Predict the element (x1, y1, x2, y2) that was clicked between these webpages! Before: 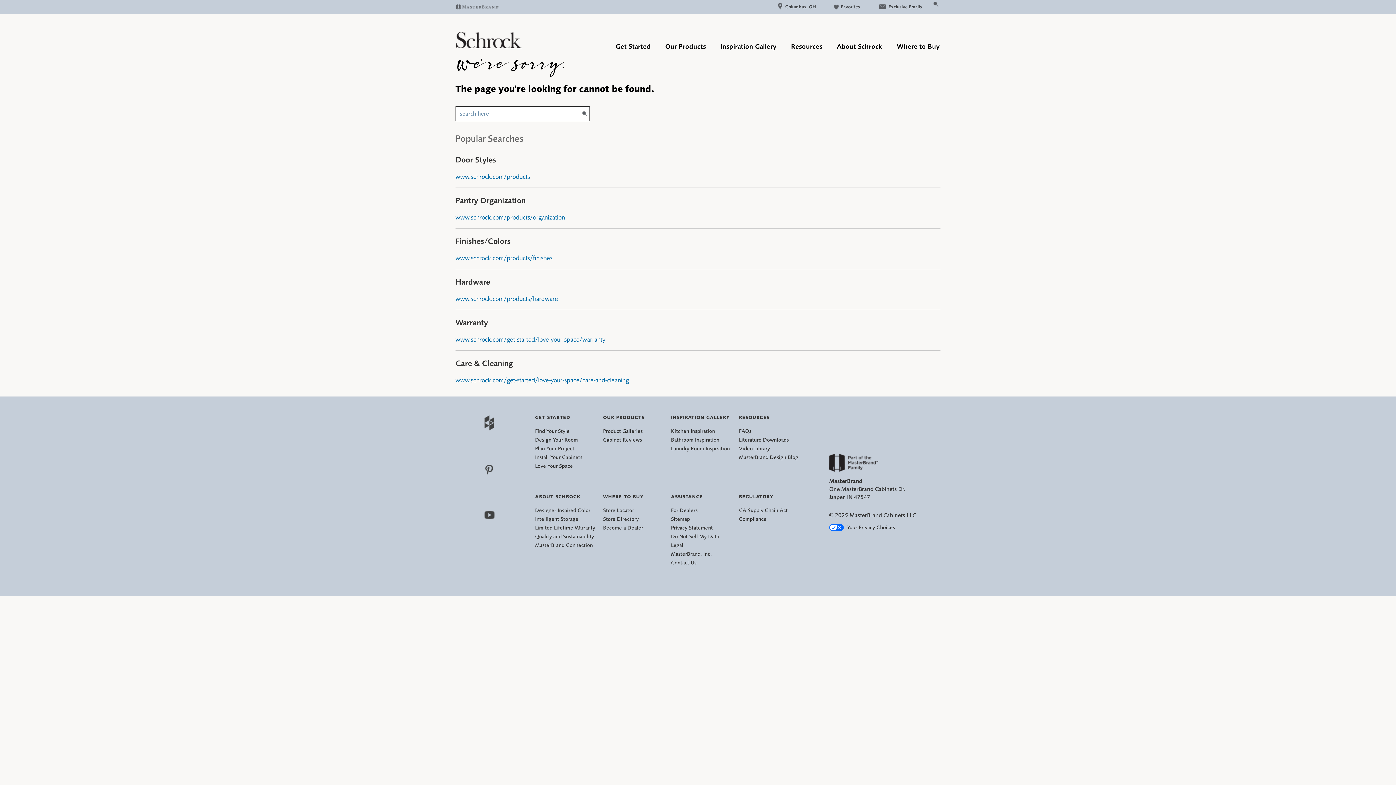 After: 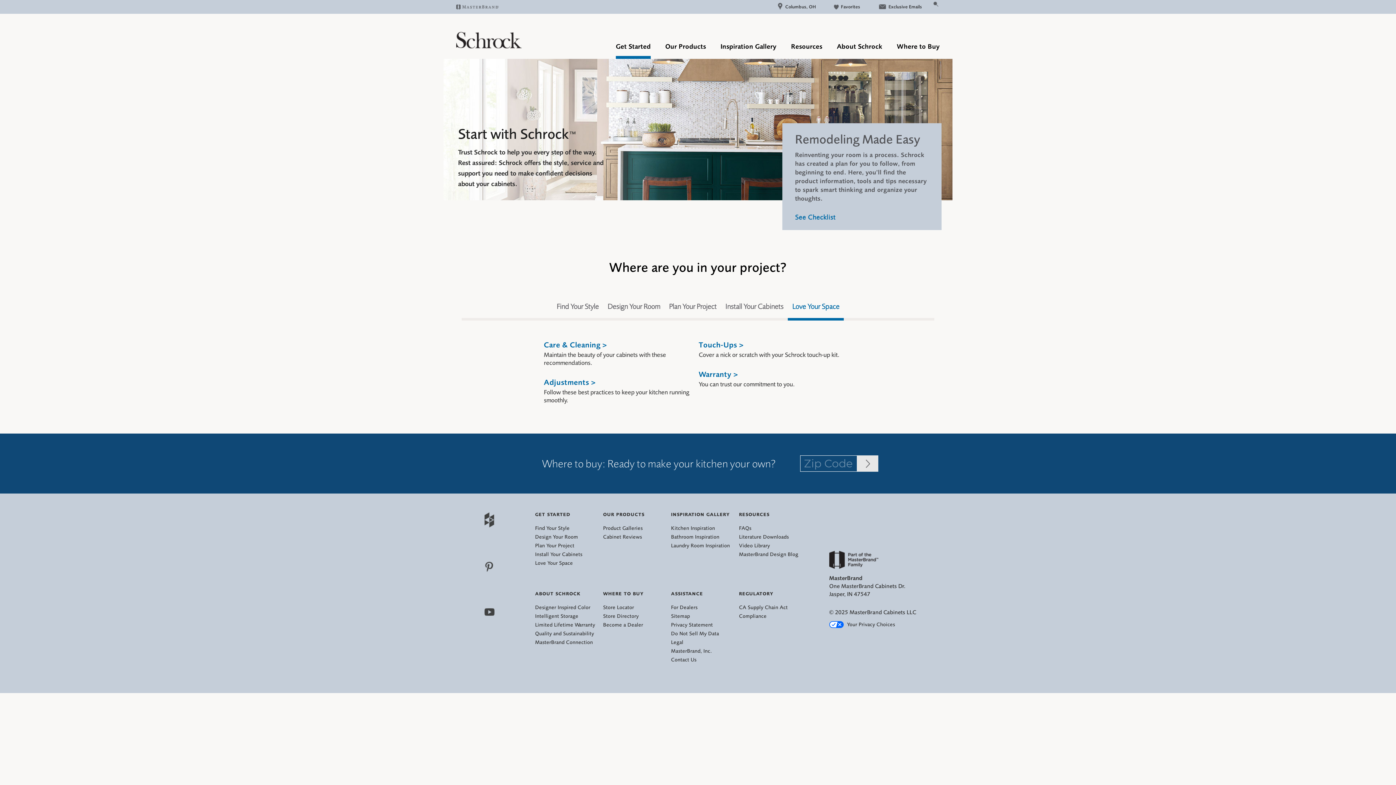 Action: bbox: (535, 463, 573, 469) label: Love Your Space